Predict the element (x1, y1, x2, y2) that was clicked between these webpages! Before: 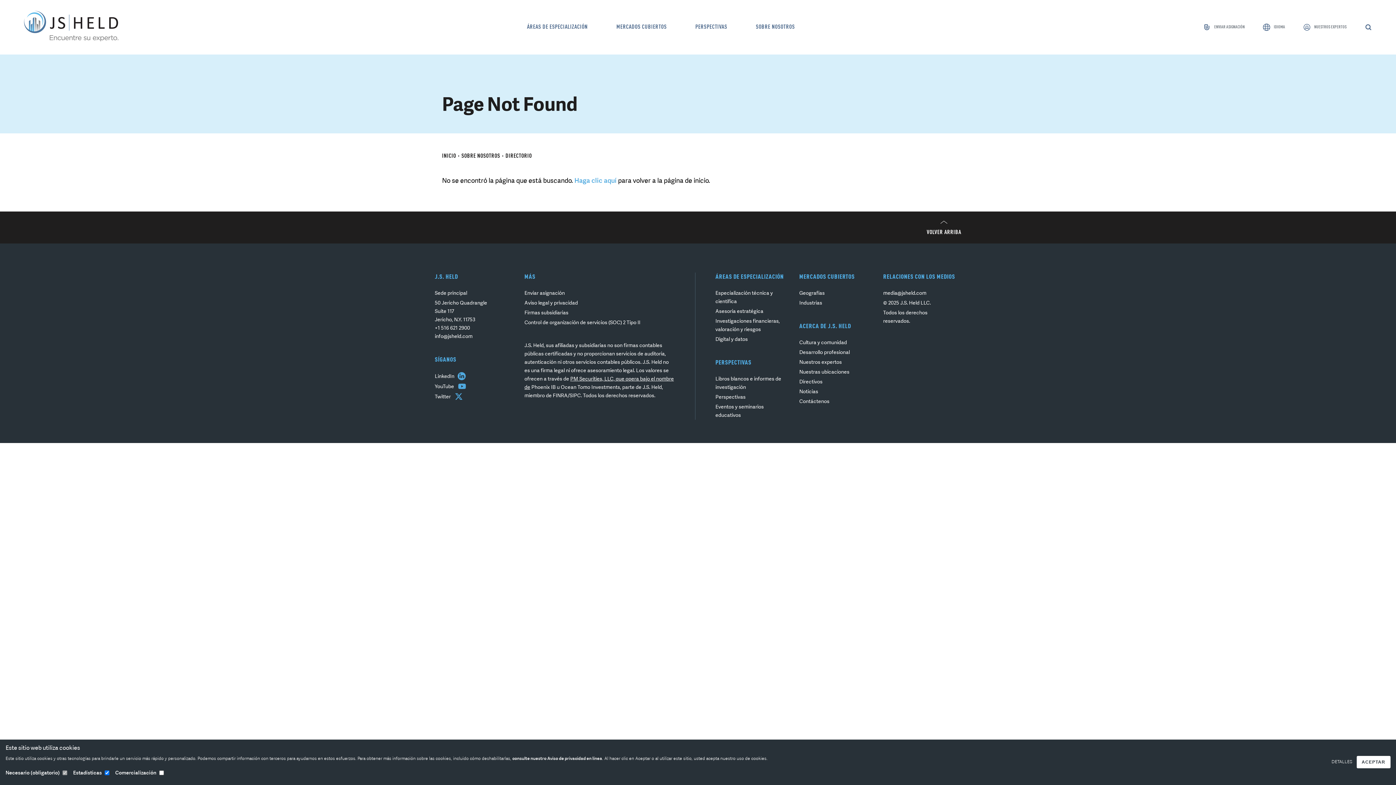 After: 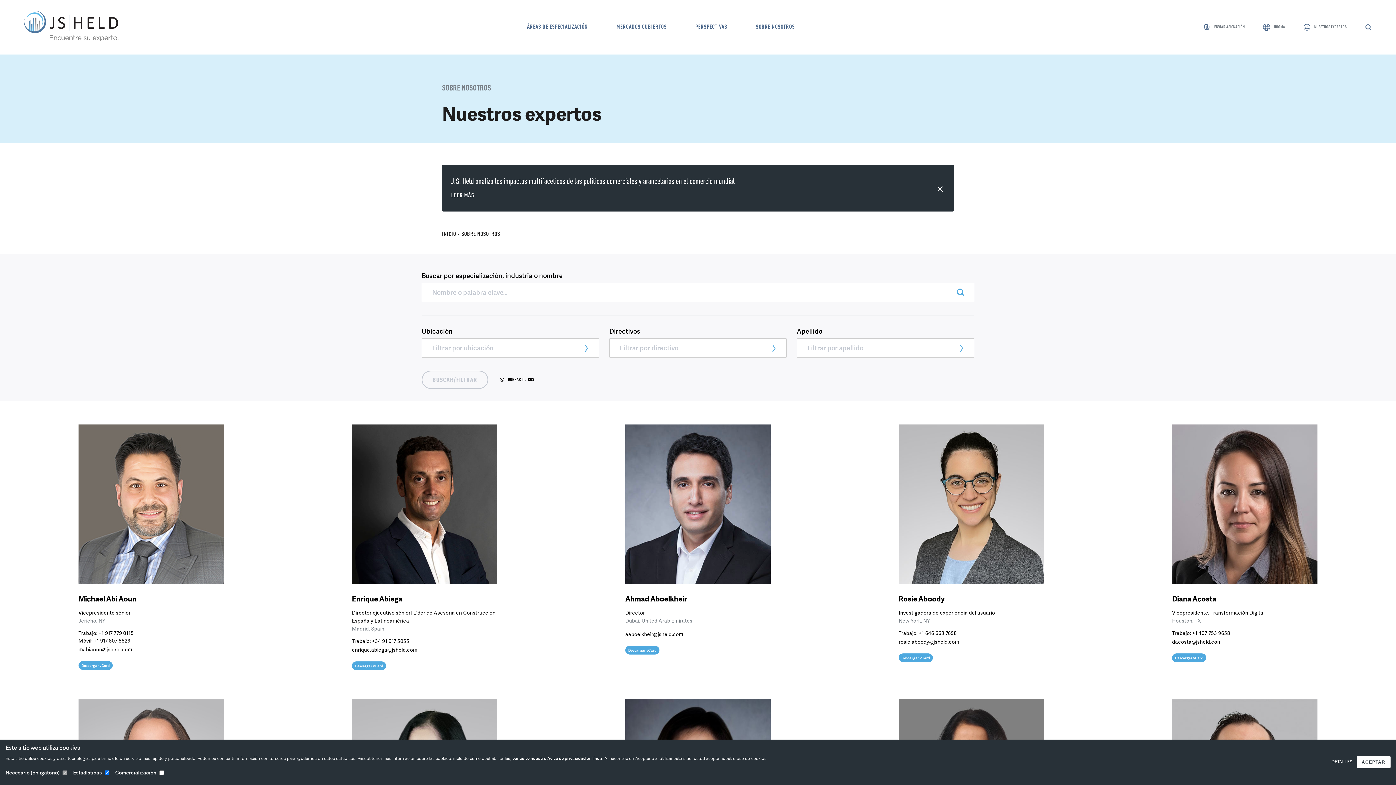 Action: bbox: (505, 153, 532, 158) label: DIRECTORIO